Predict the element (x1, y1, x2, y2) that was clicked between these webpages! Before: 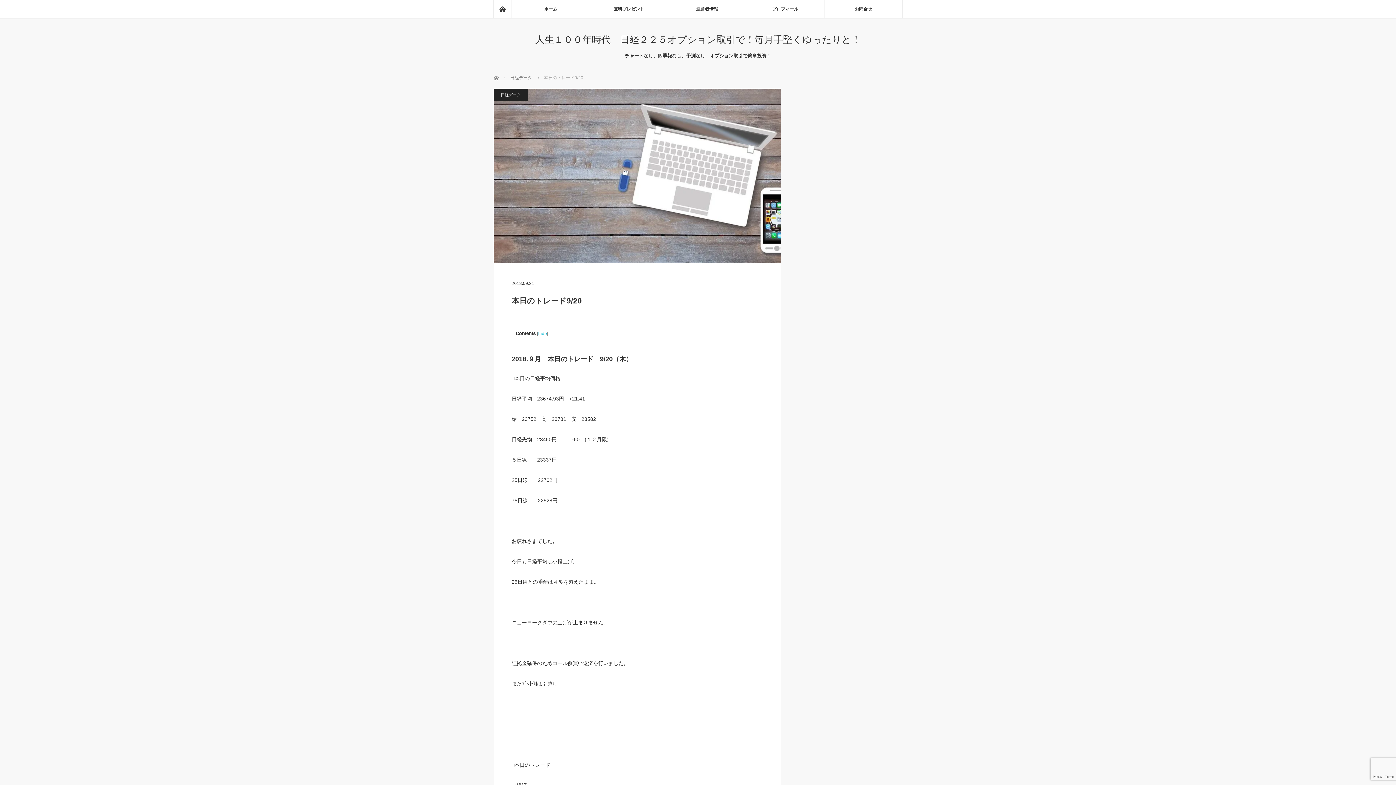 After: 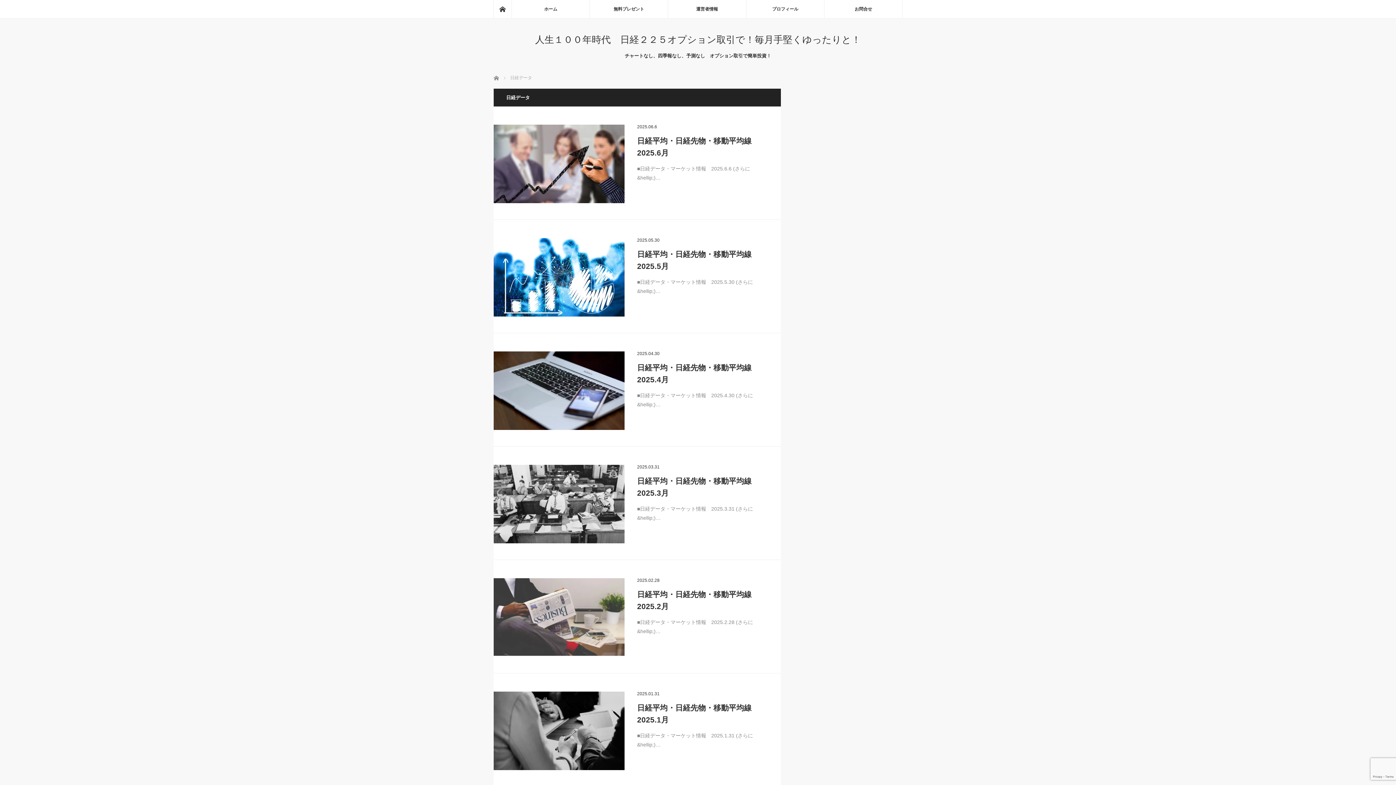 Action: label: 日経データ bbox: (510, 75, 532, 80)